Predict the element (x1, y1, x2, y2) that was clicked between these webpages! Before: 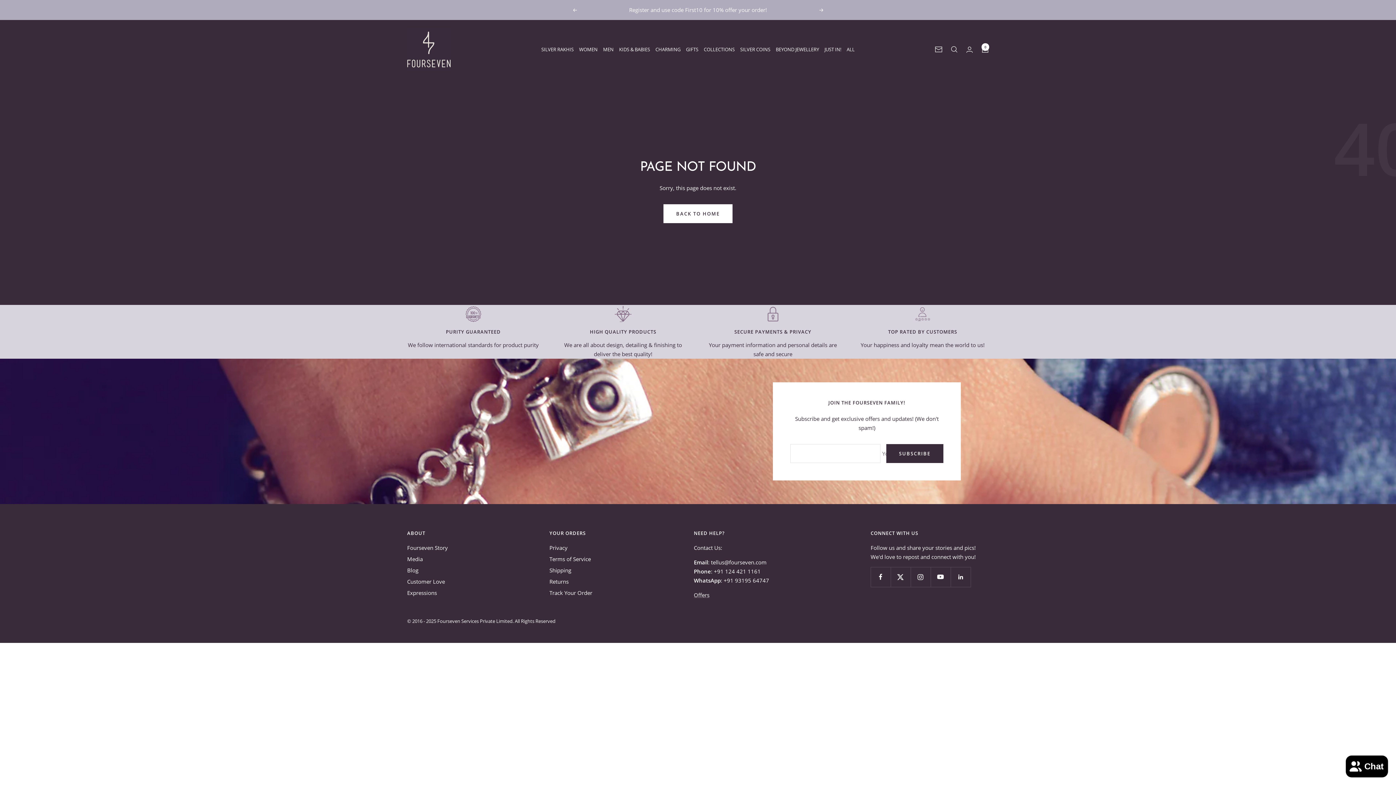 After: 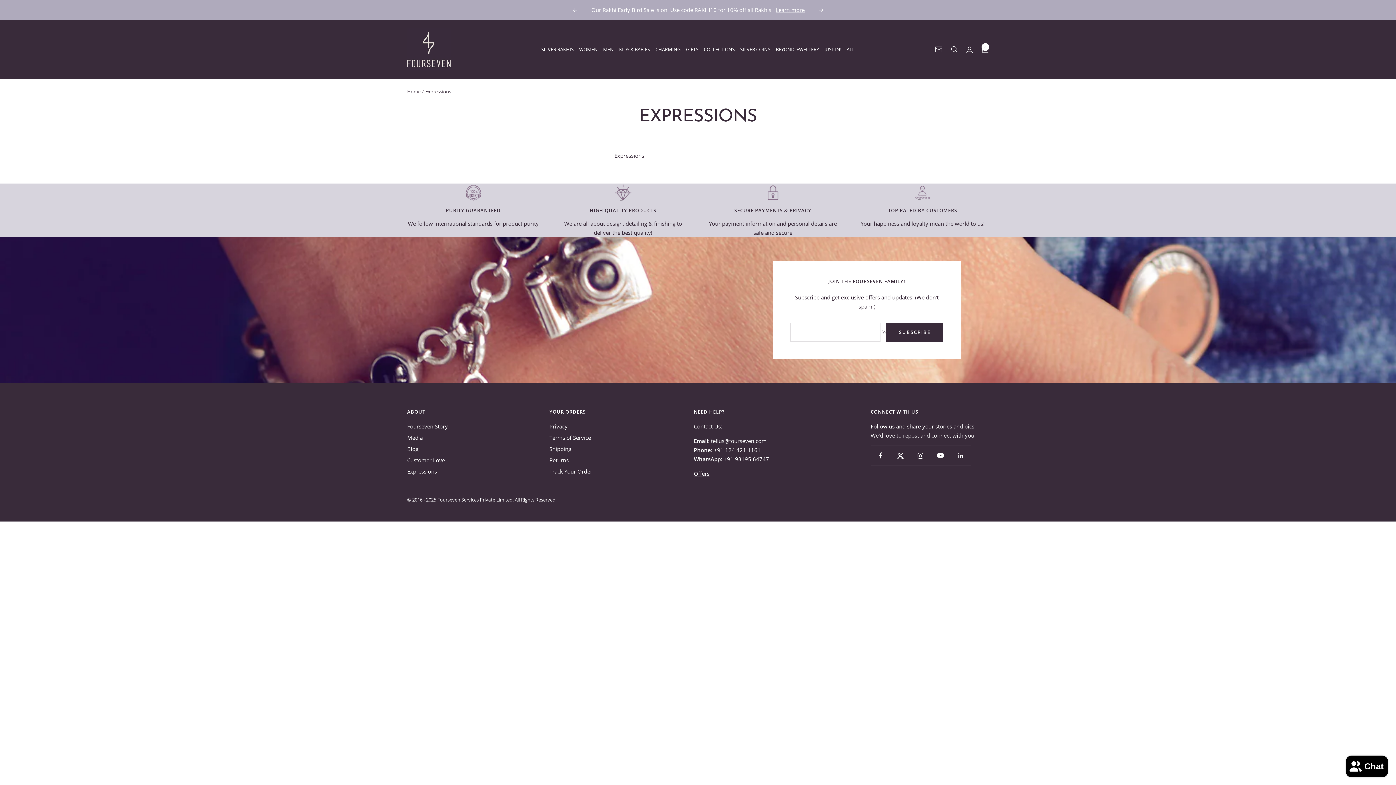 Action: bbox: (407, 588, 437, 597) label: Expressions